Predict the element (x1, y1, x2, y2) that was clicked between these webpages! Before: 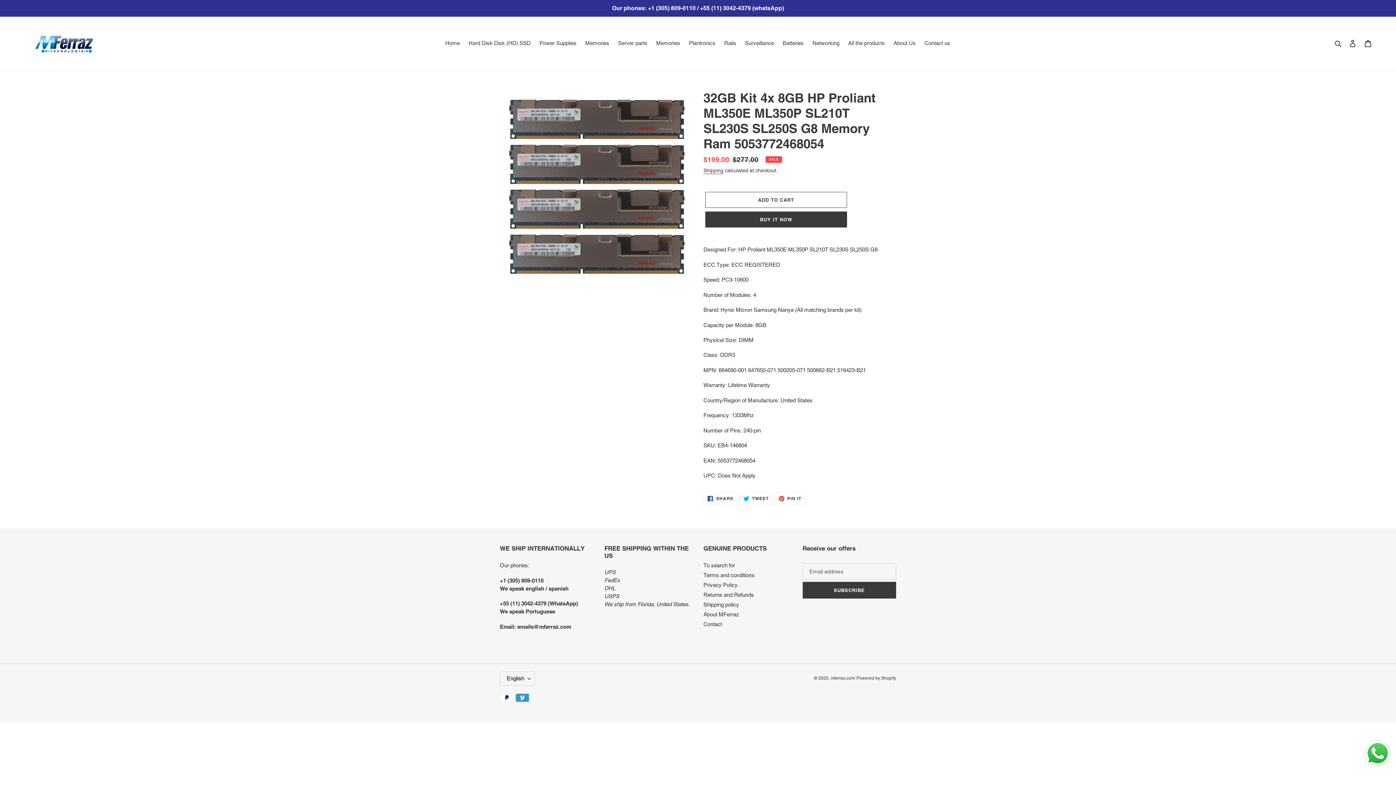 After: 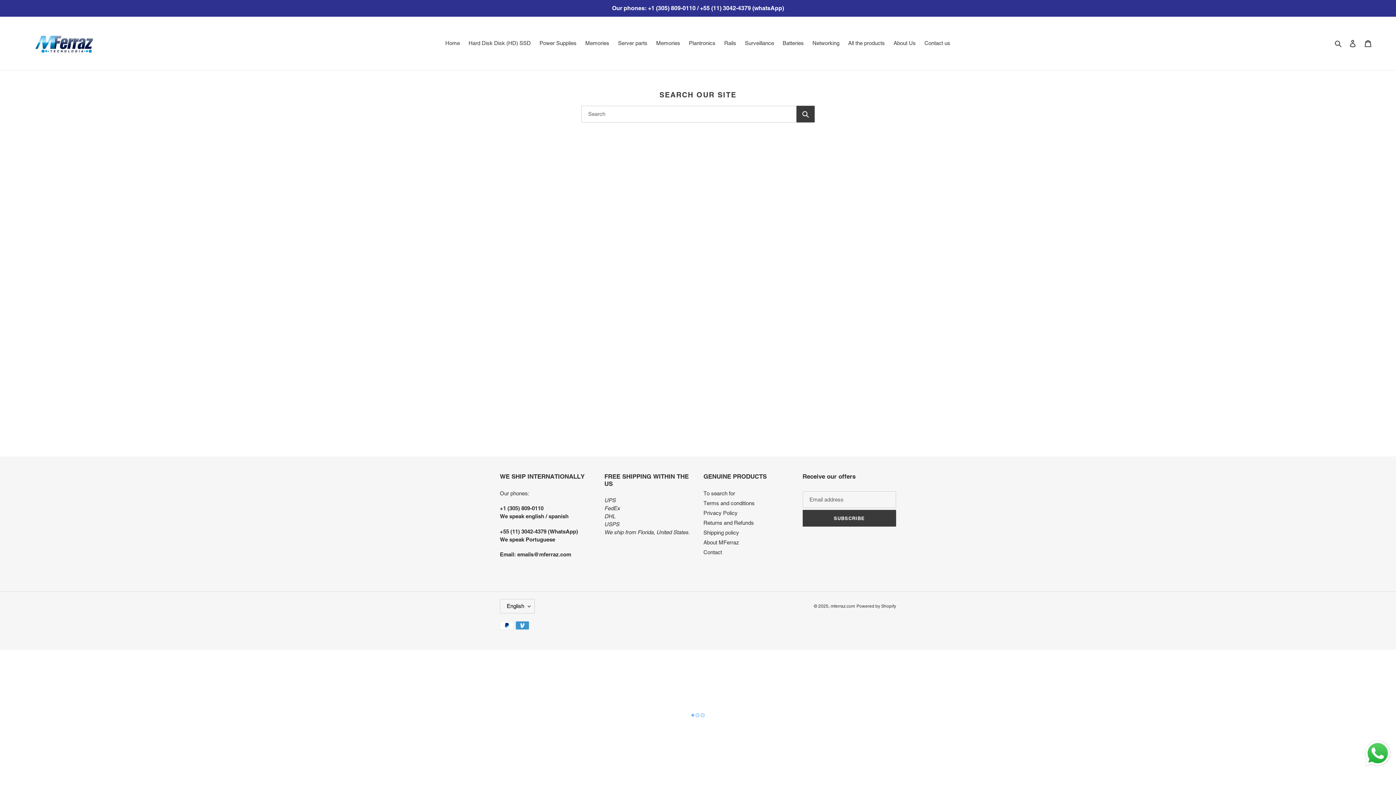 Action: bbox: (703, 562, 735, 568) label: To search for